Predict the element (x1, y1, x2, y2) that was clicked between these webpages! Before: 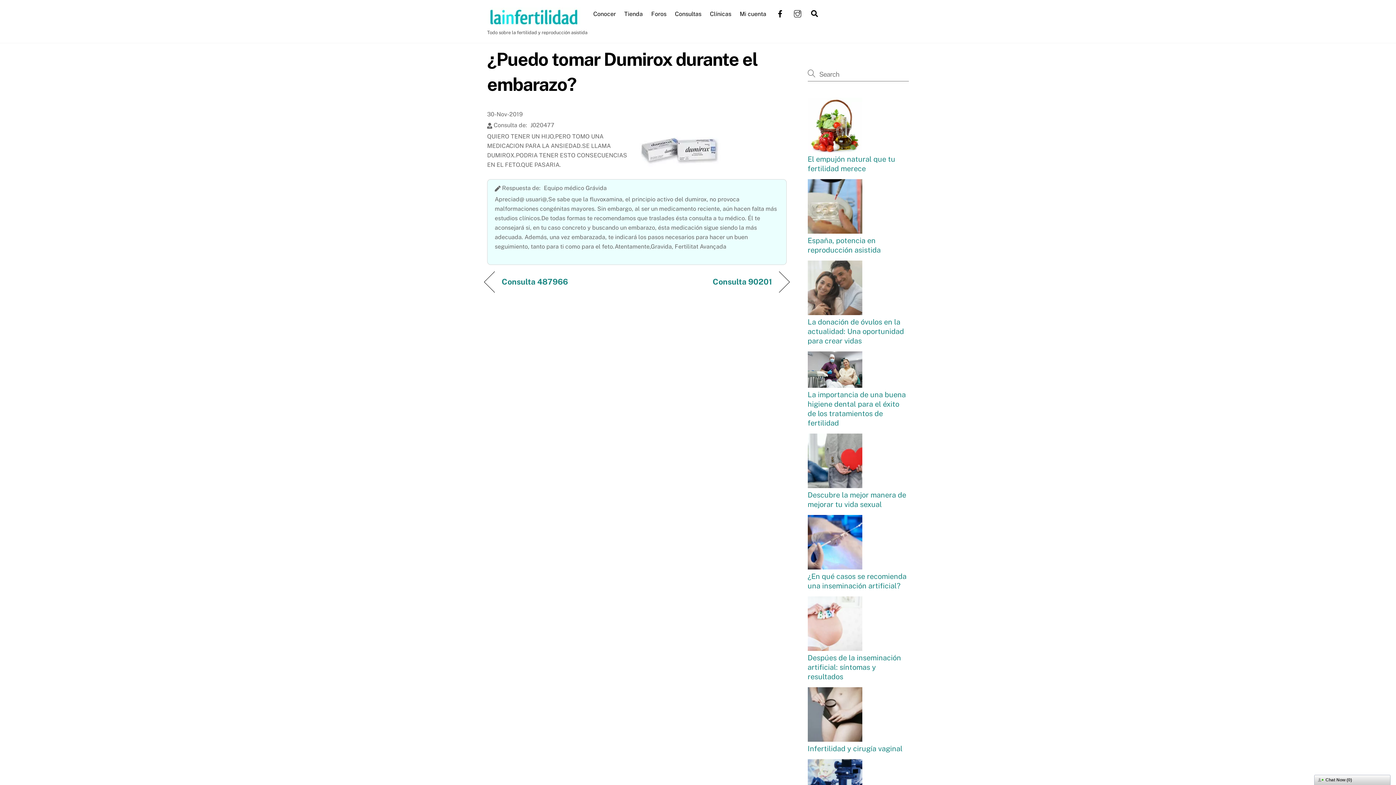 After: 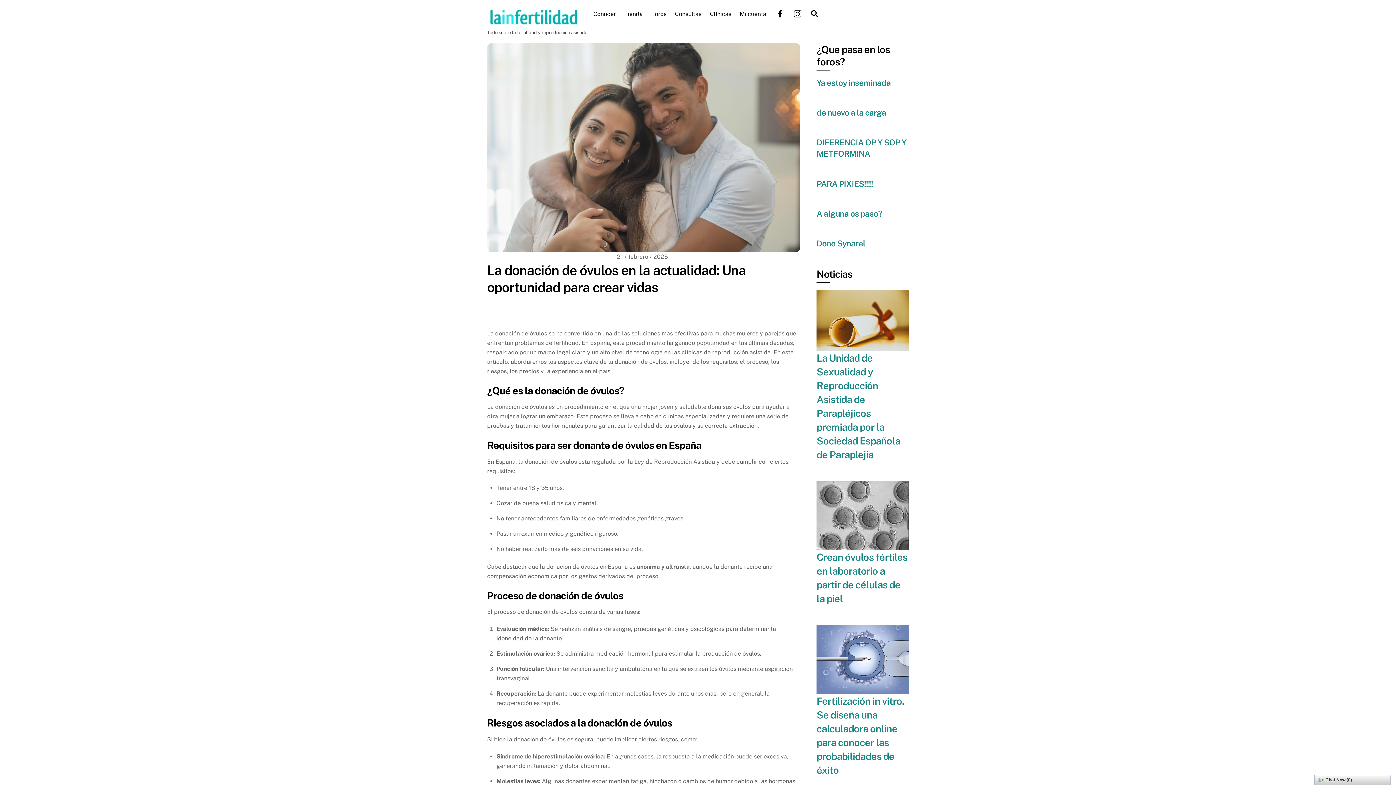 Action: bbox: (807, 317, 904, 345) label: La donación de óvulos en la actualidad: Una oportunidad para crear vidas